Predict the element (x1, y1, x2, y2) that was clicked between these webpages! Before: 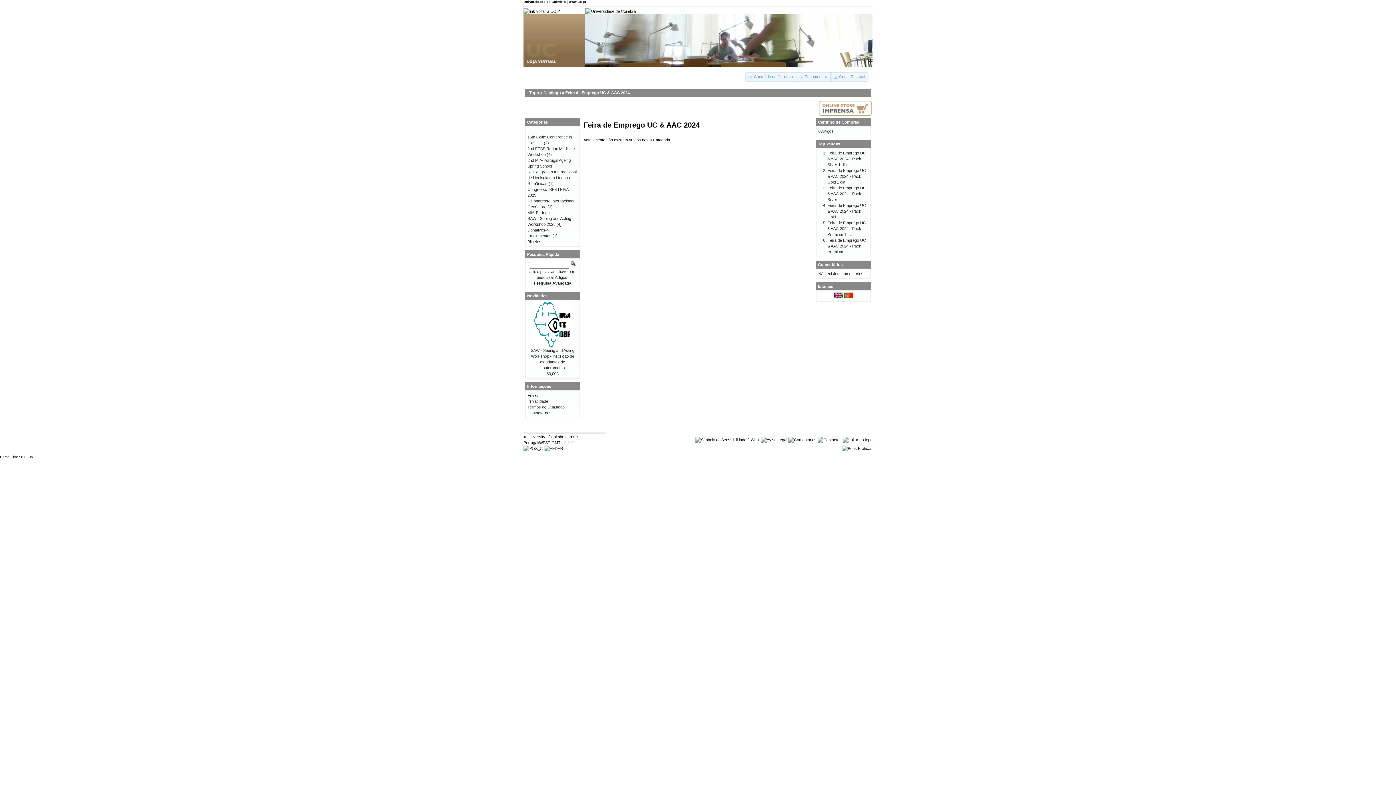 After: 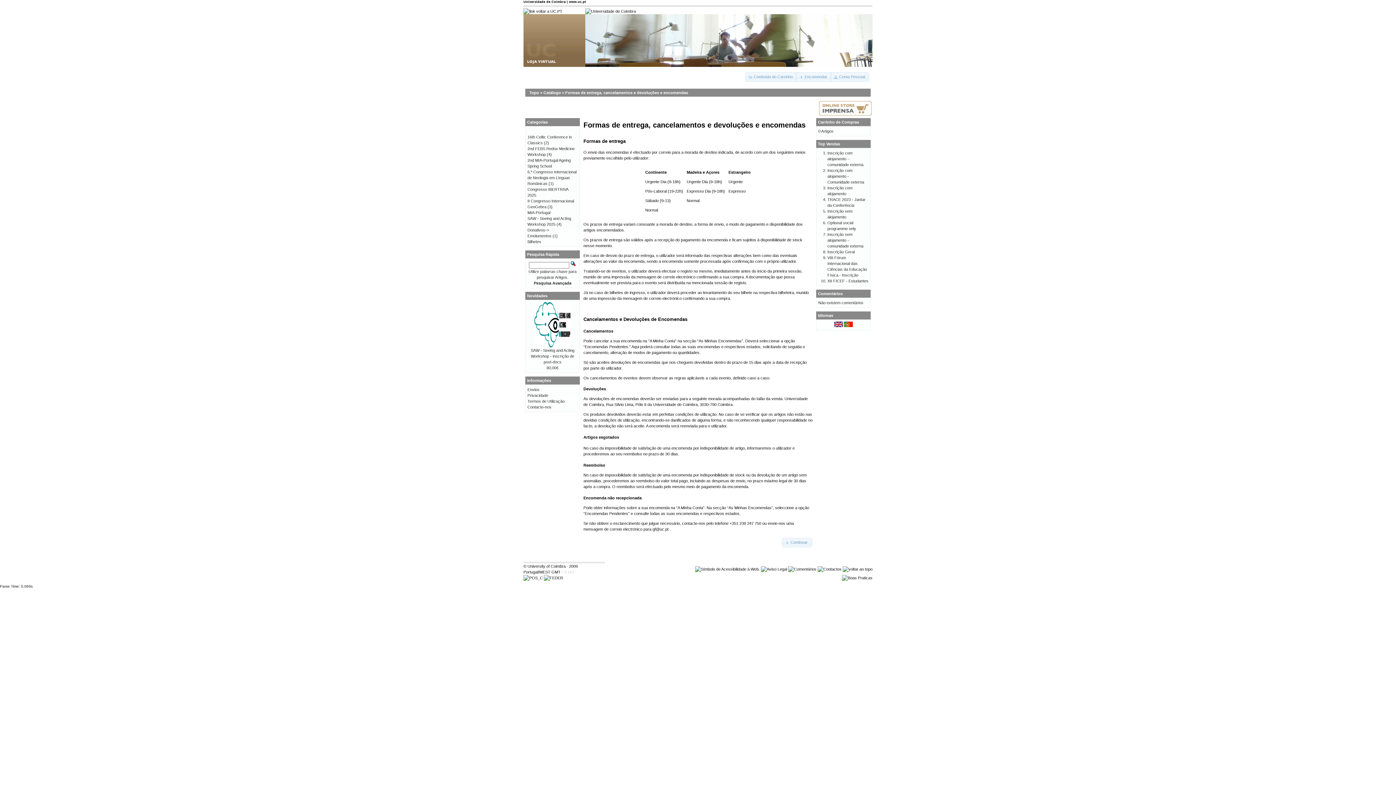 Action: bbox: (527, 393, 539, 397) label: Envios